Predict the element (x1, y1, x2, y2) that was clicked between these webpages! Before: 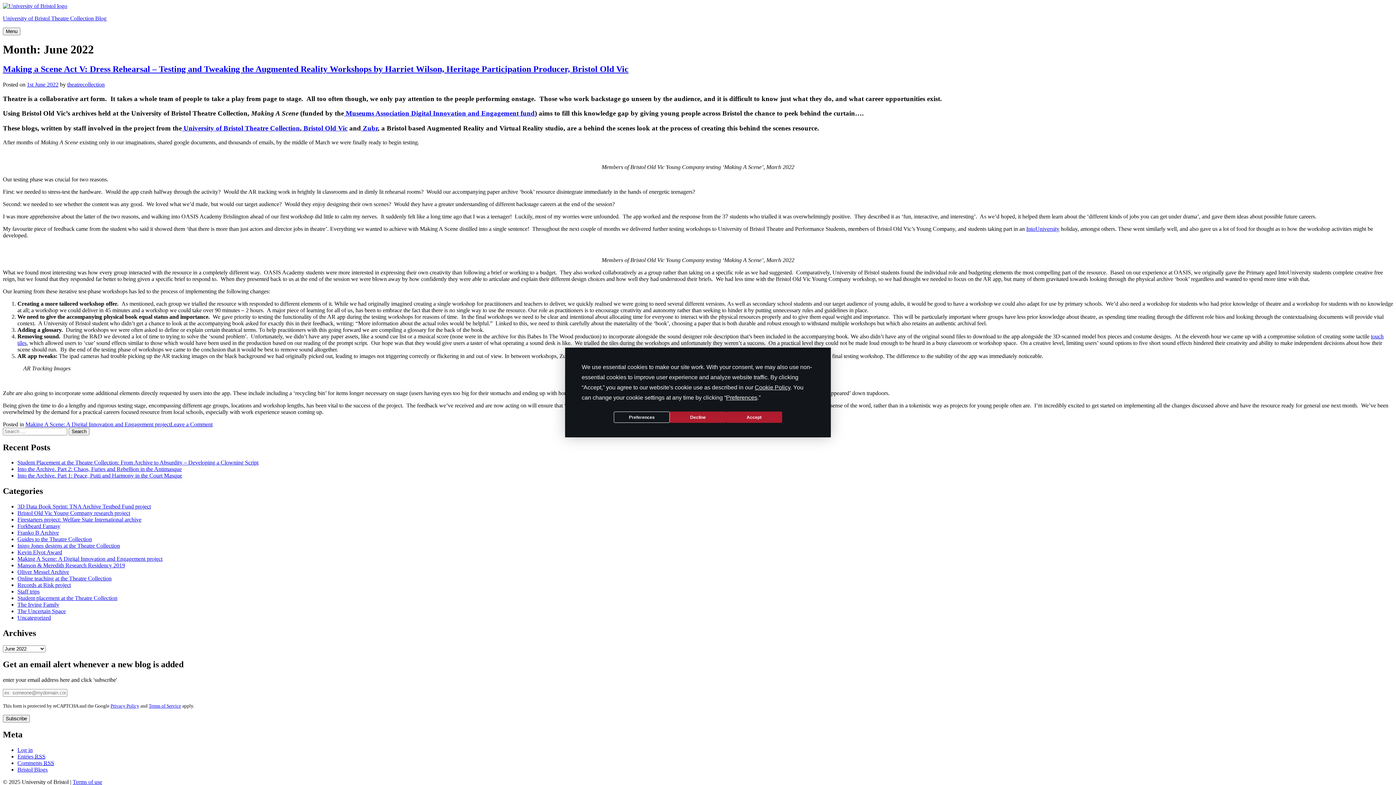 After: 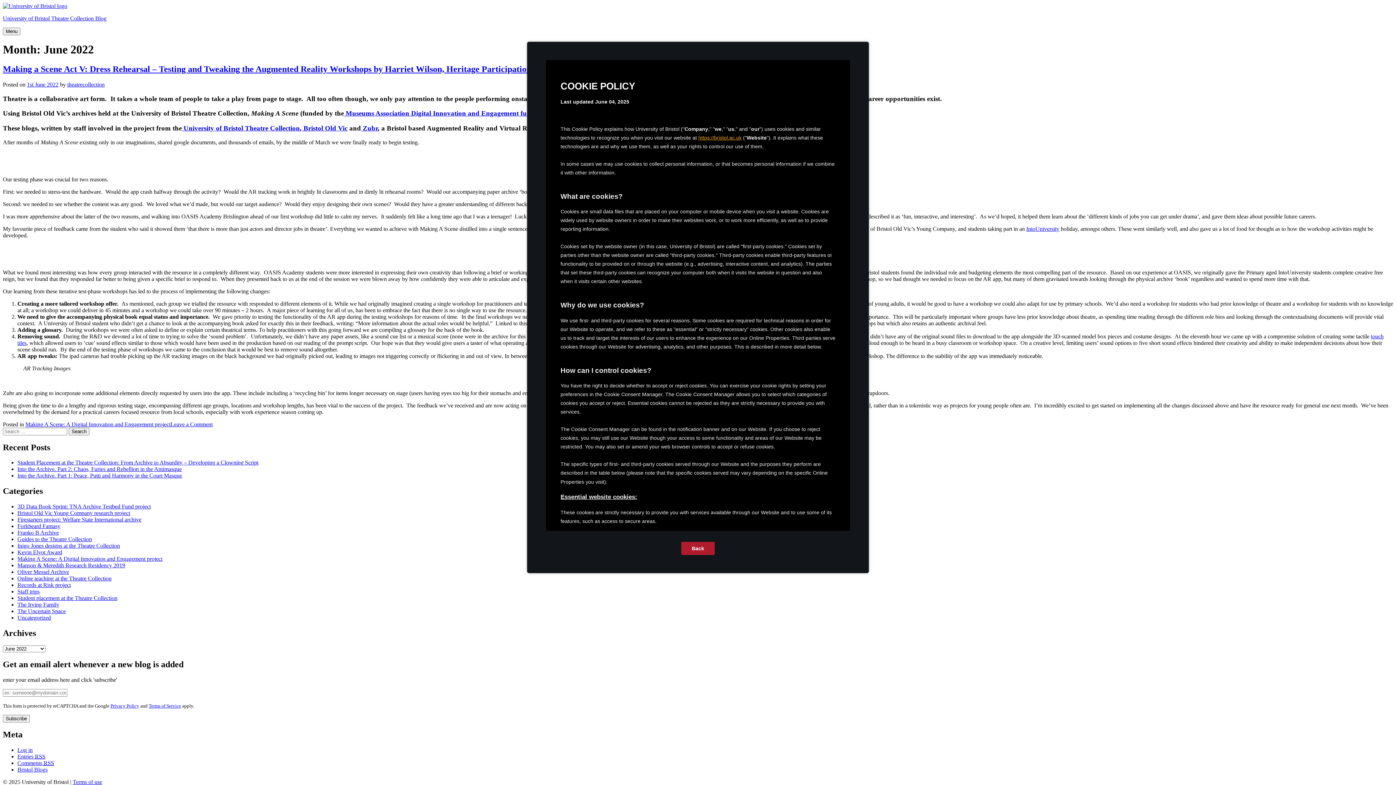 Action: label: Cookie Policy bbox: (754, 384, 790, 390)